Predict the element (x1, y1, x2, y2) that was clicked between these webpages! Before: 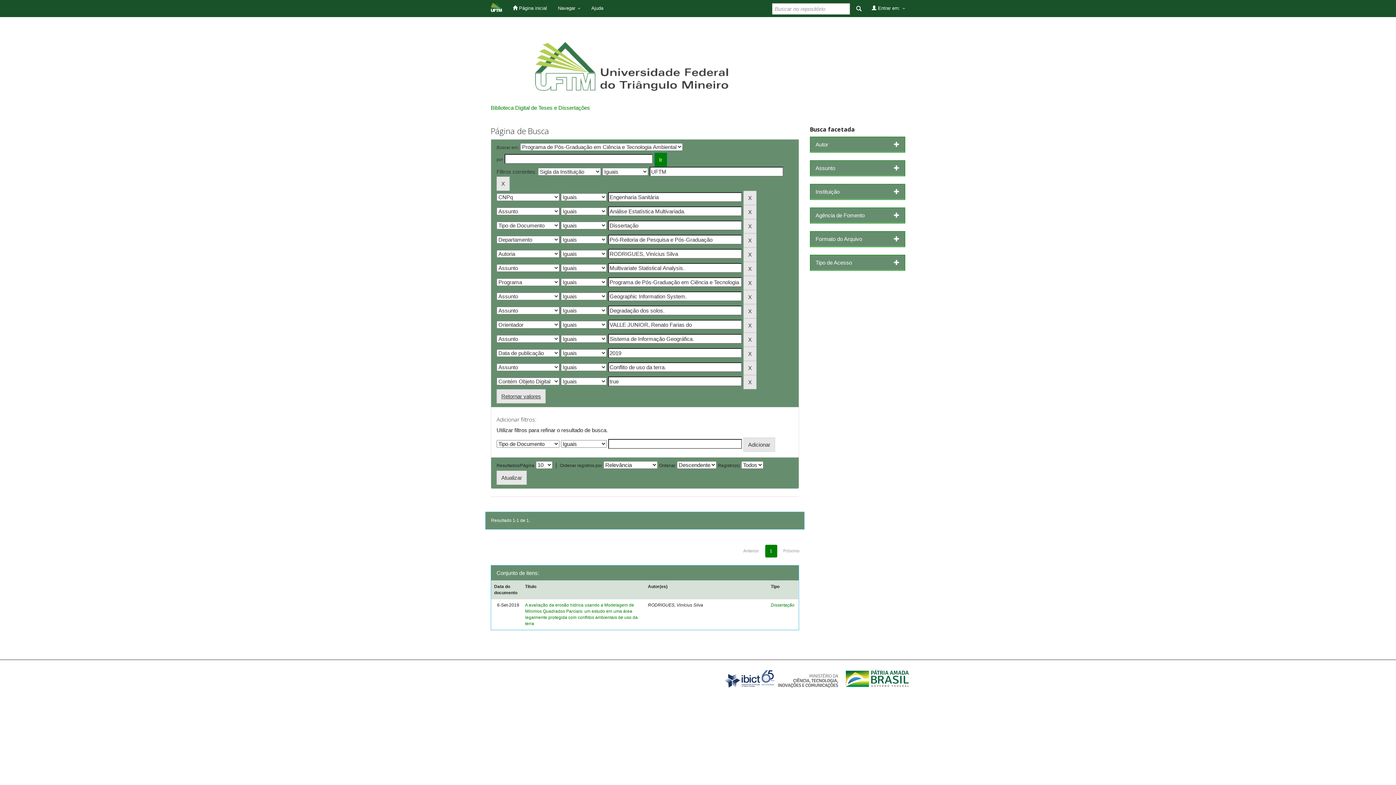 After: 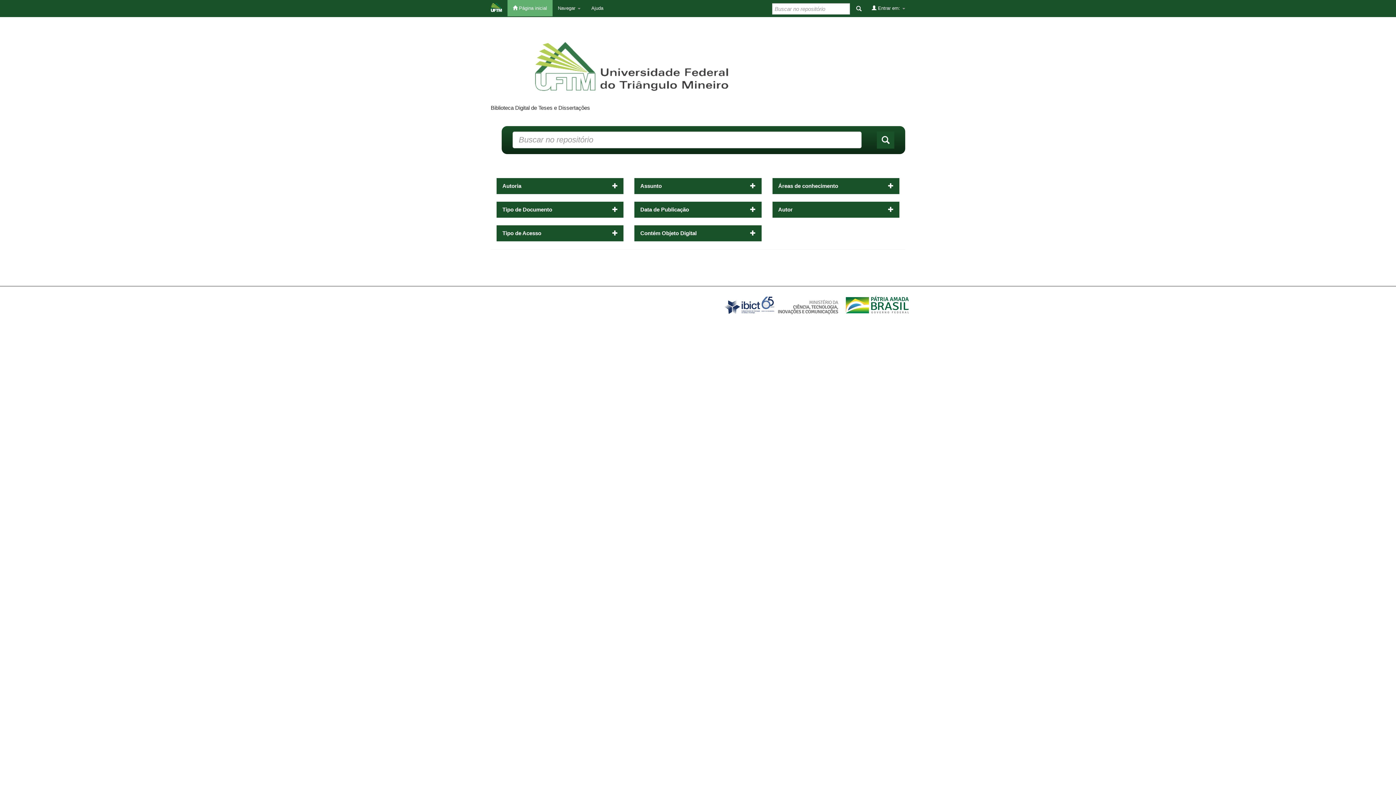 Action: label: Biblioteca Digital de Teses e Dissertações bbox: (490, 104, 590, 110)